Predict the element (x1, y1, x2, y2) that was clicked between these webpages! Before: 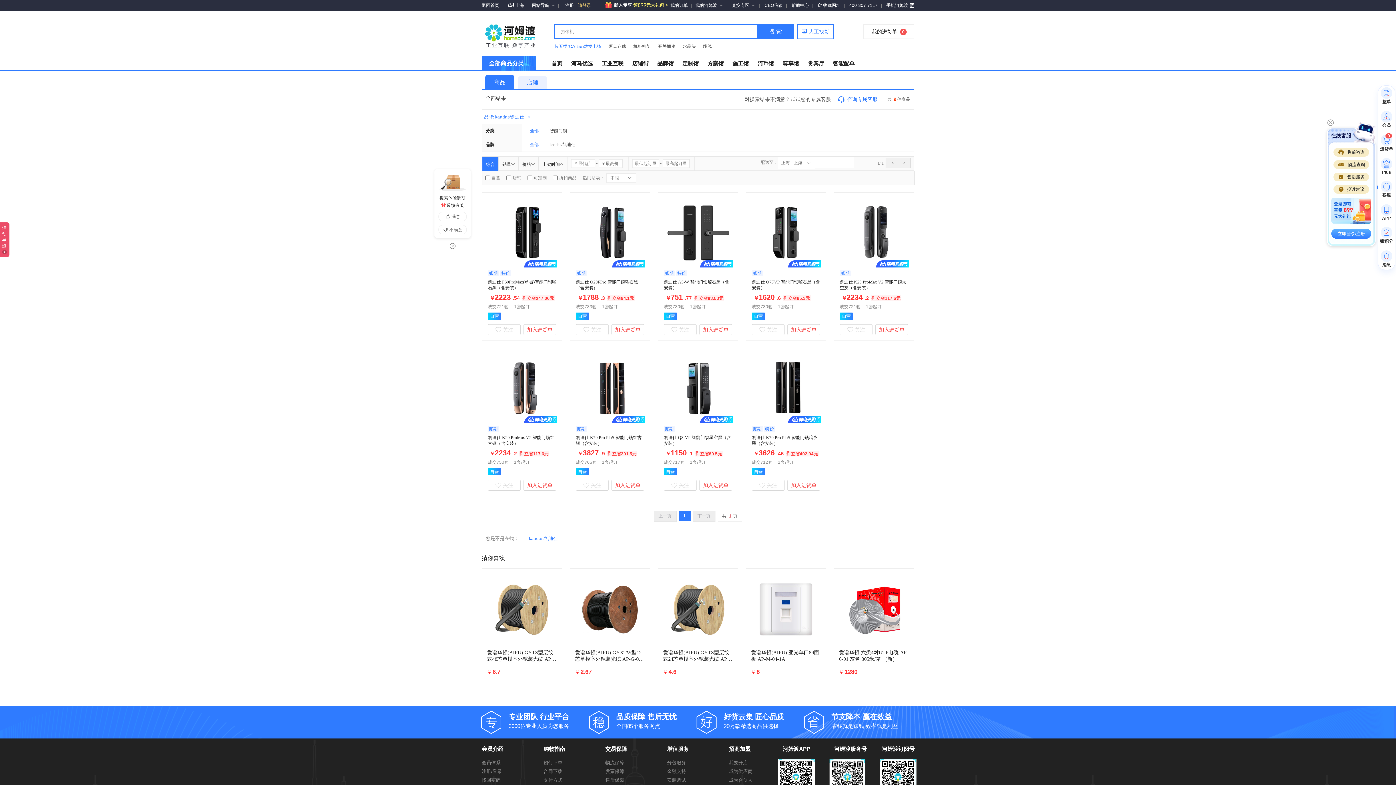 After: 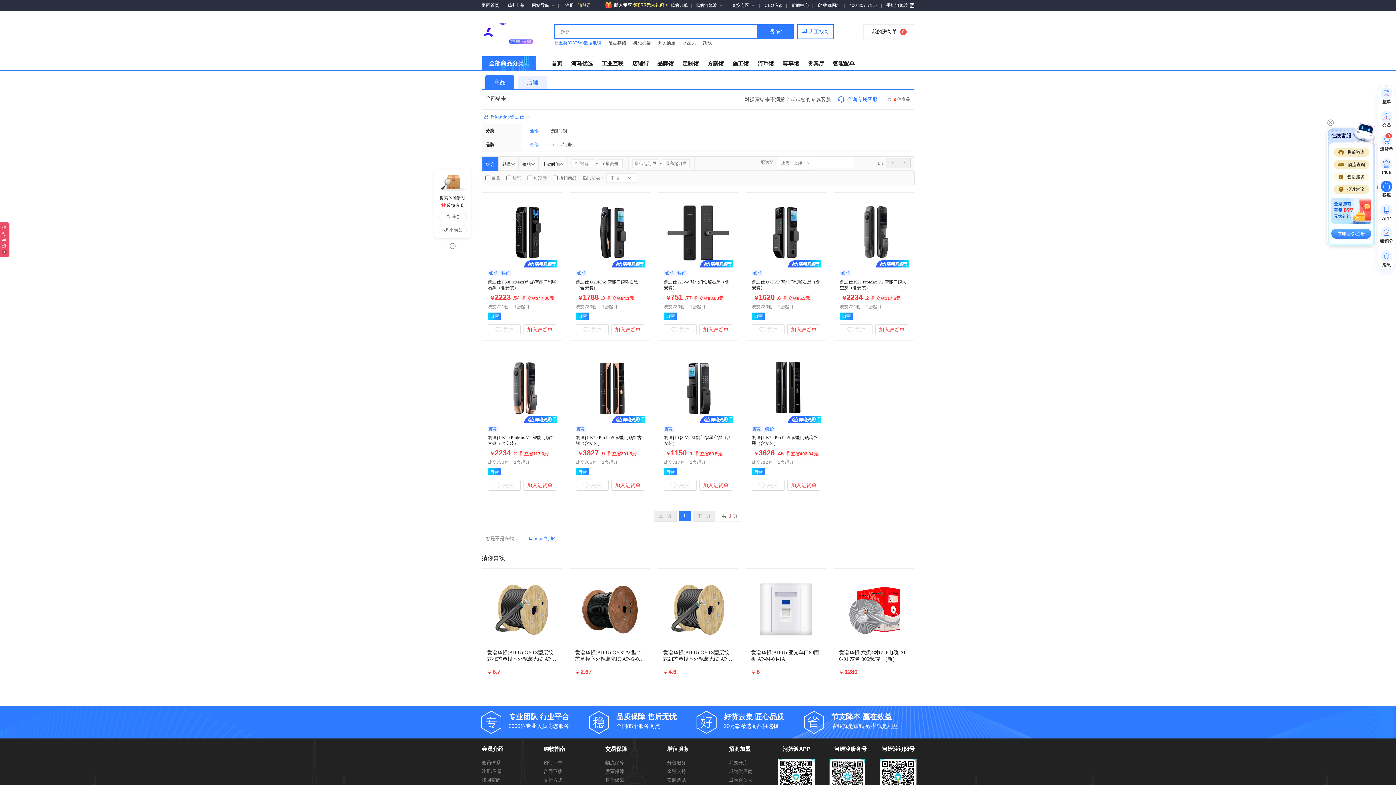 Action: label: 售后服务 bbox: (1333, 172, 1369, 181)